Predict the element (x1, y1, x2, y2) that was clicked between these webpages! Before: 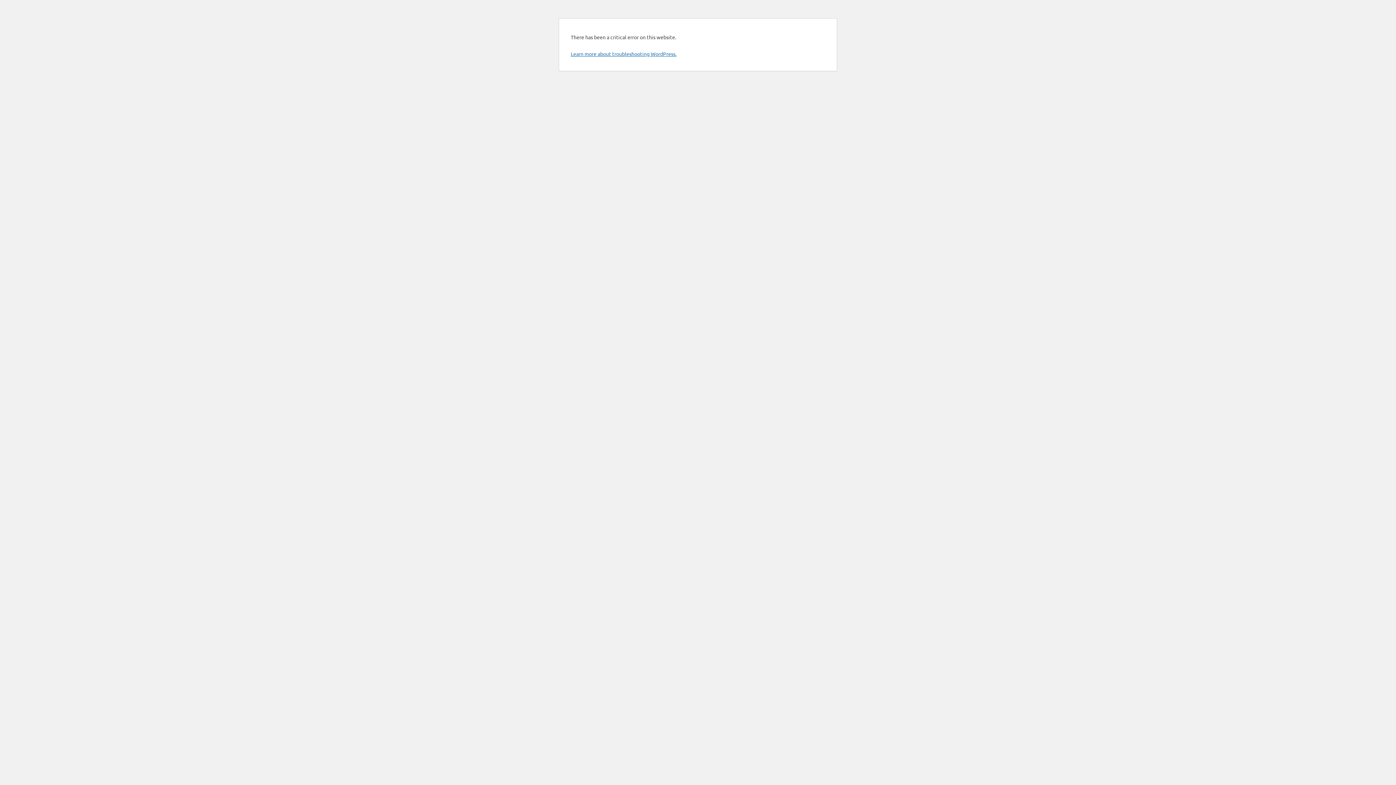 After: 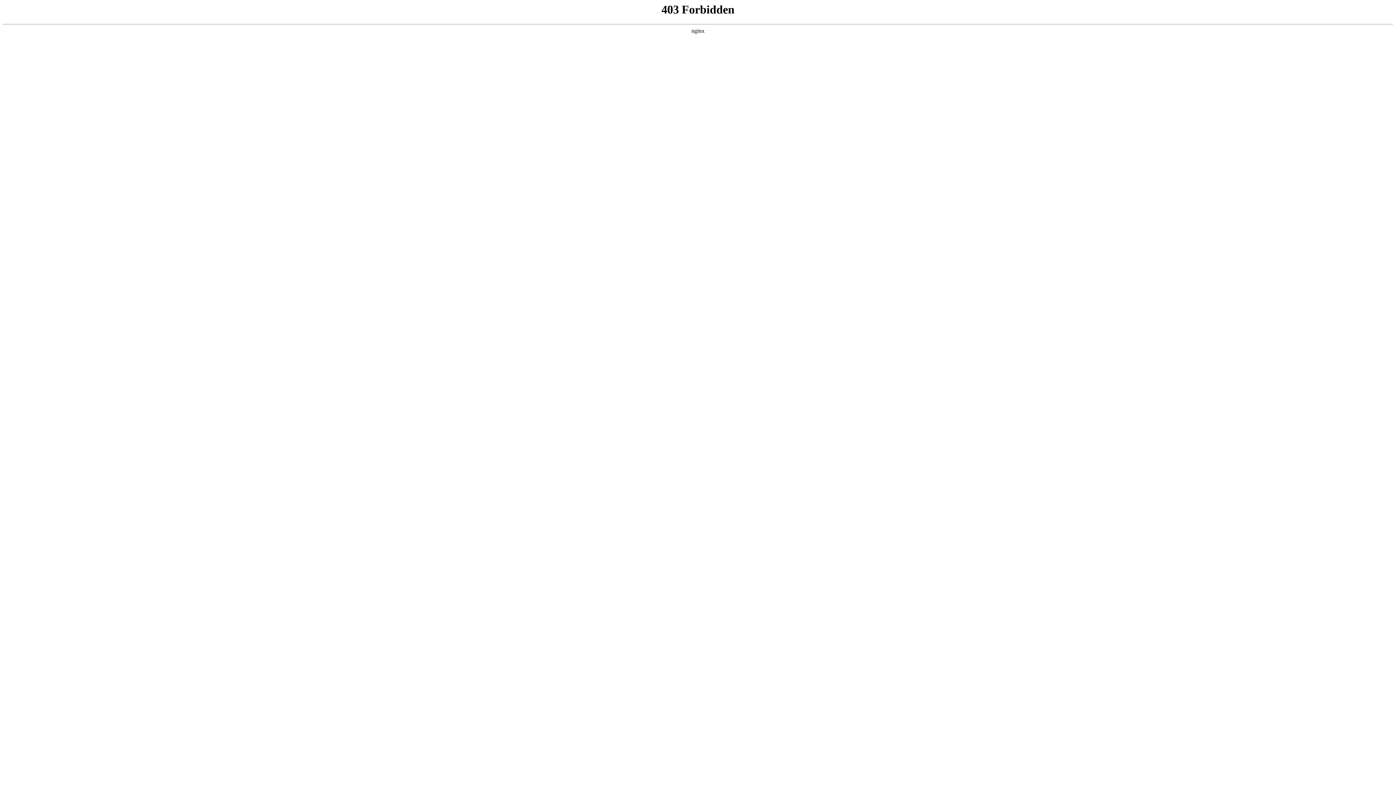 Action: bbox: (570, 50, 676, 57) label: Learn more about troubleshooting WordPress.